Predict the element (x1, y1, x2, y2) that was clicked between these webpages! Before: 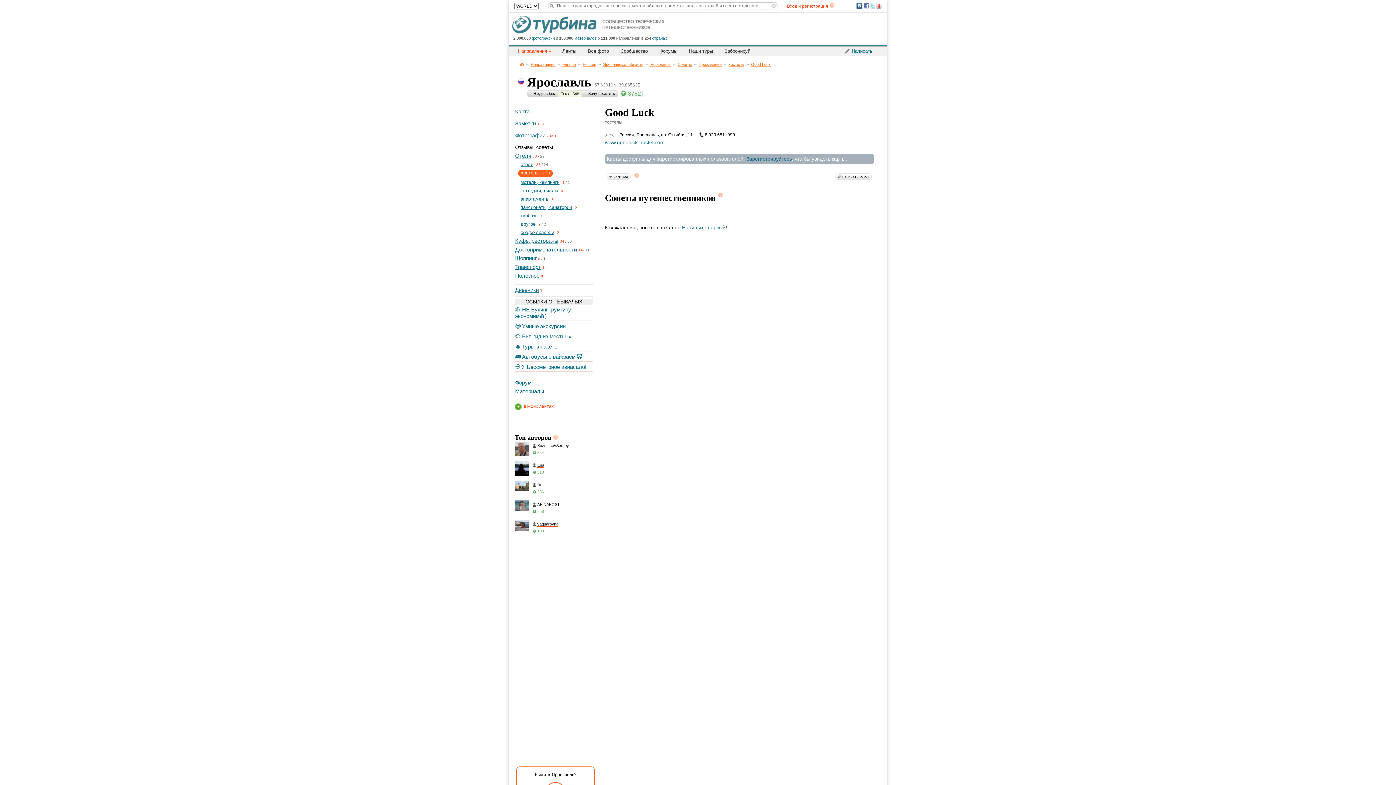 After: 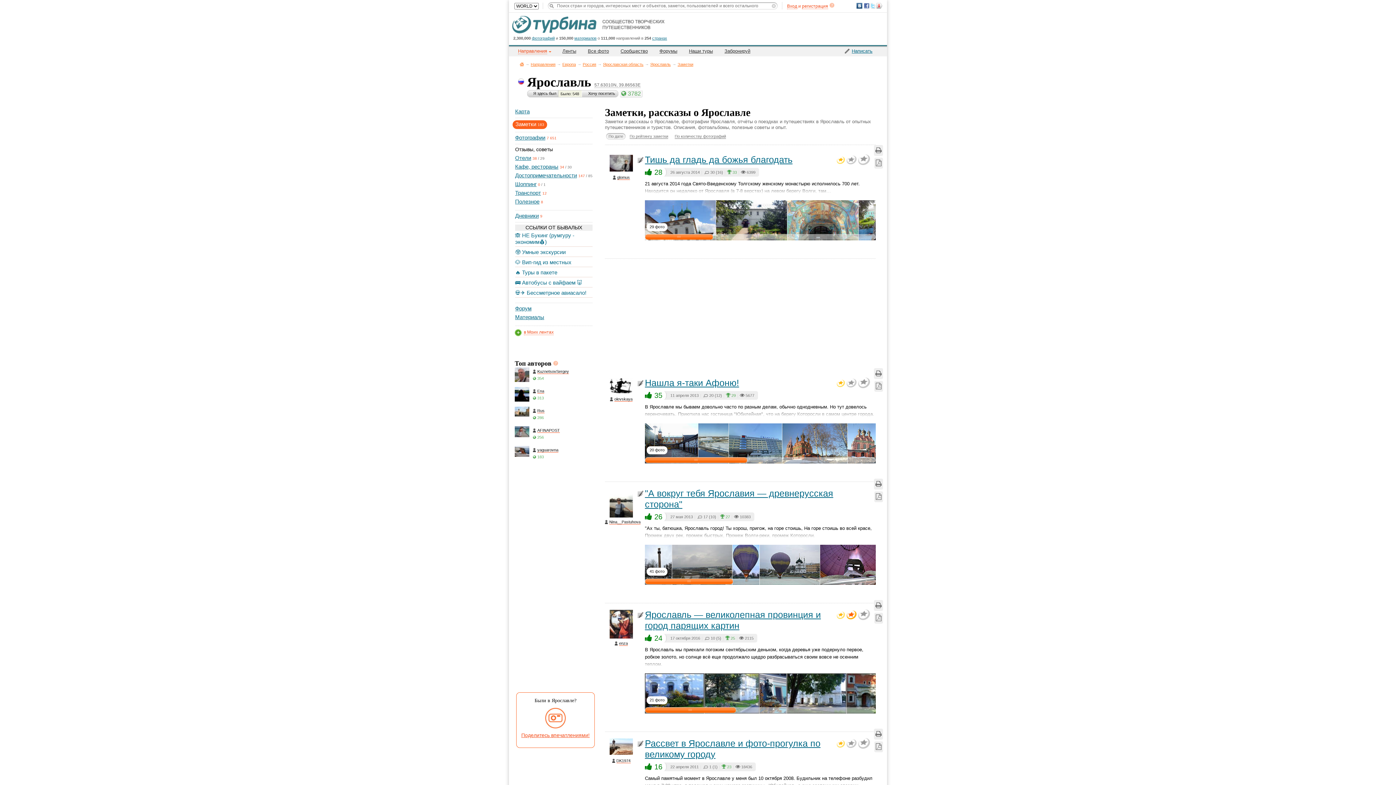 Action: bbox: (515, 120, 536, 126) label: Заметки